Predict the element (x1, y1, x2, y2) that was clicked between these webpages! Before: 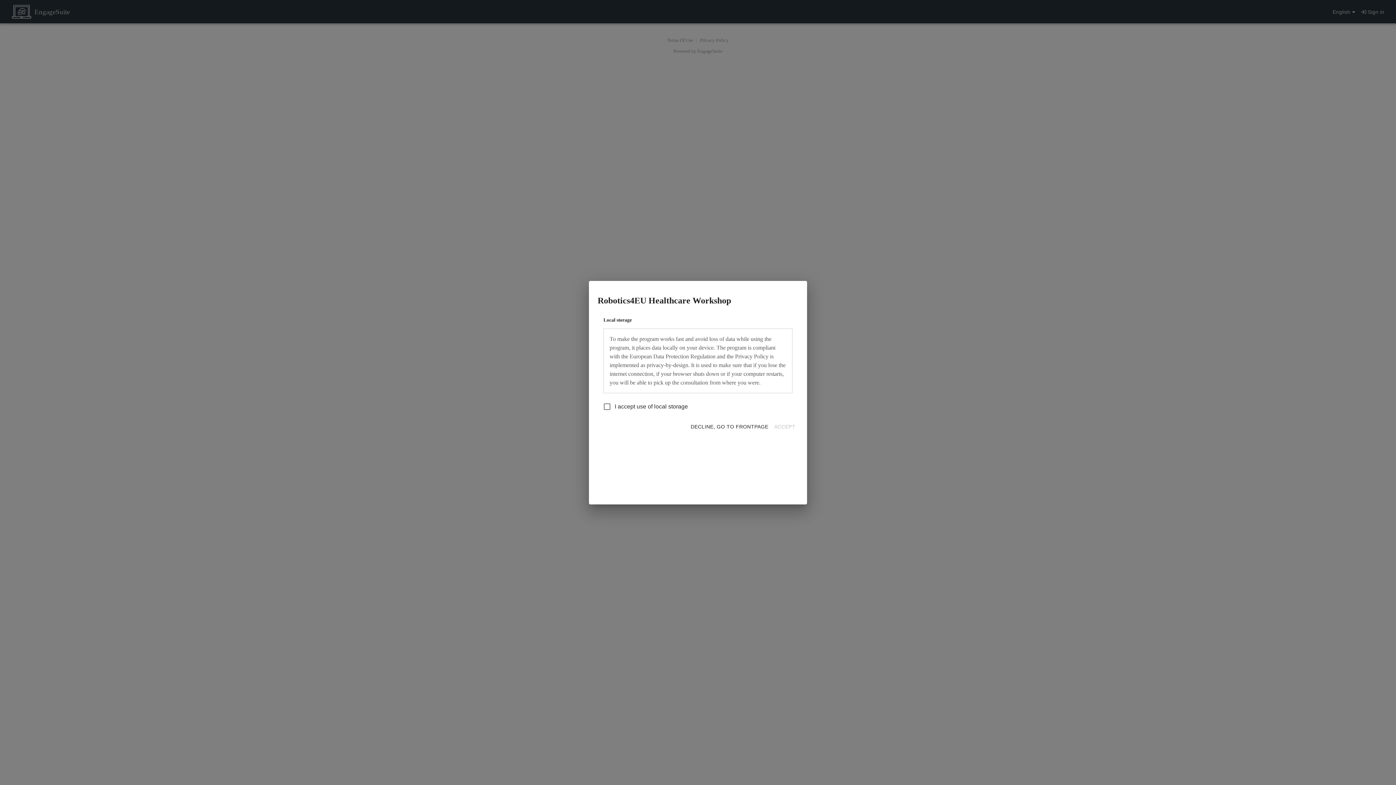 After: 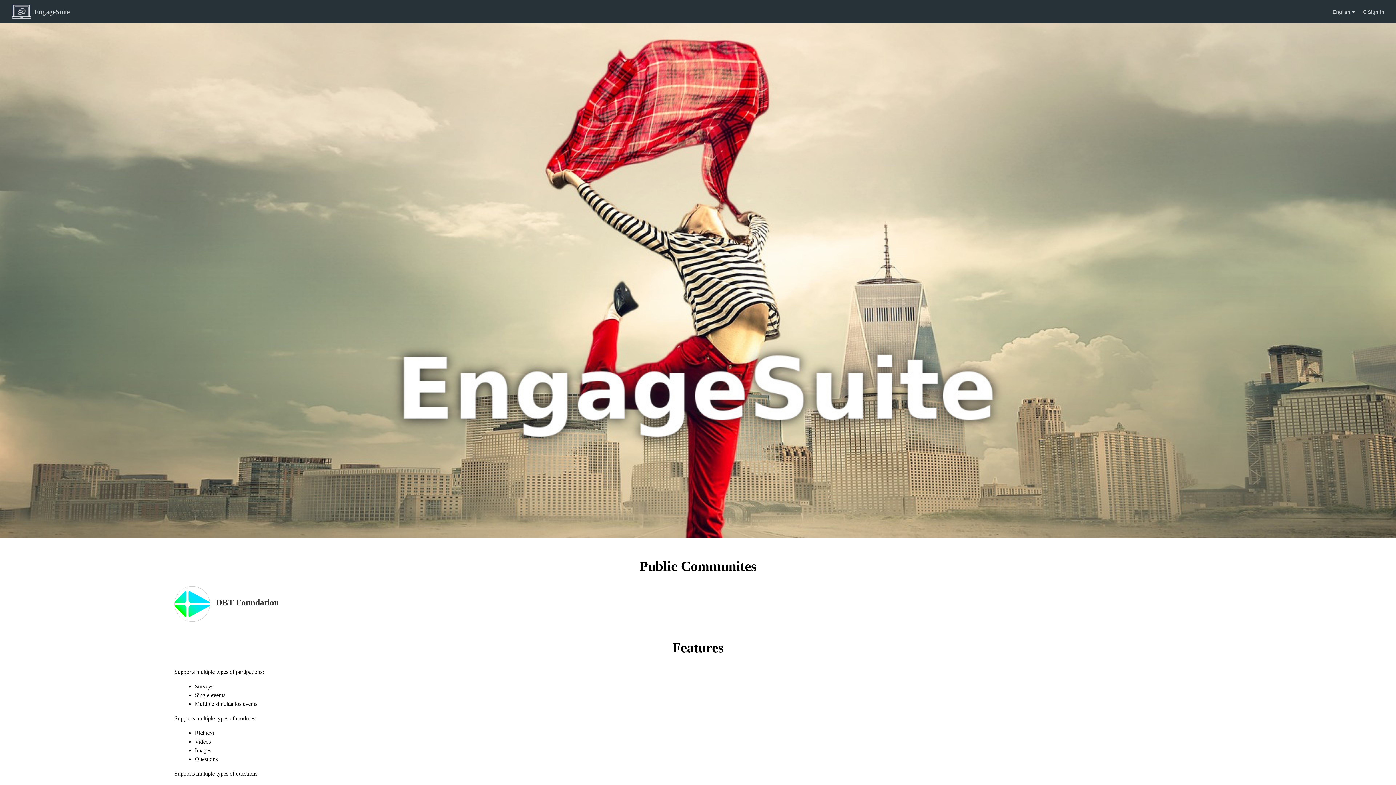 Action: bbox: (687, 420, 771, 433) label: DECLINE, GO TO FRONTPAGE